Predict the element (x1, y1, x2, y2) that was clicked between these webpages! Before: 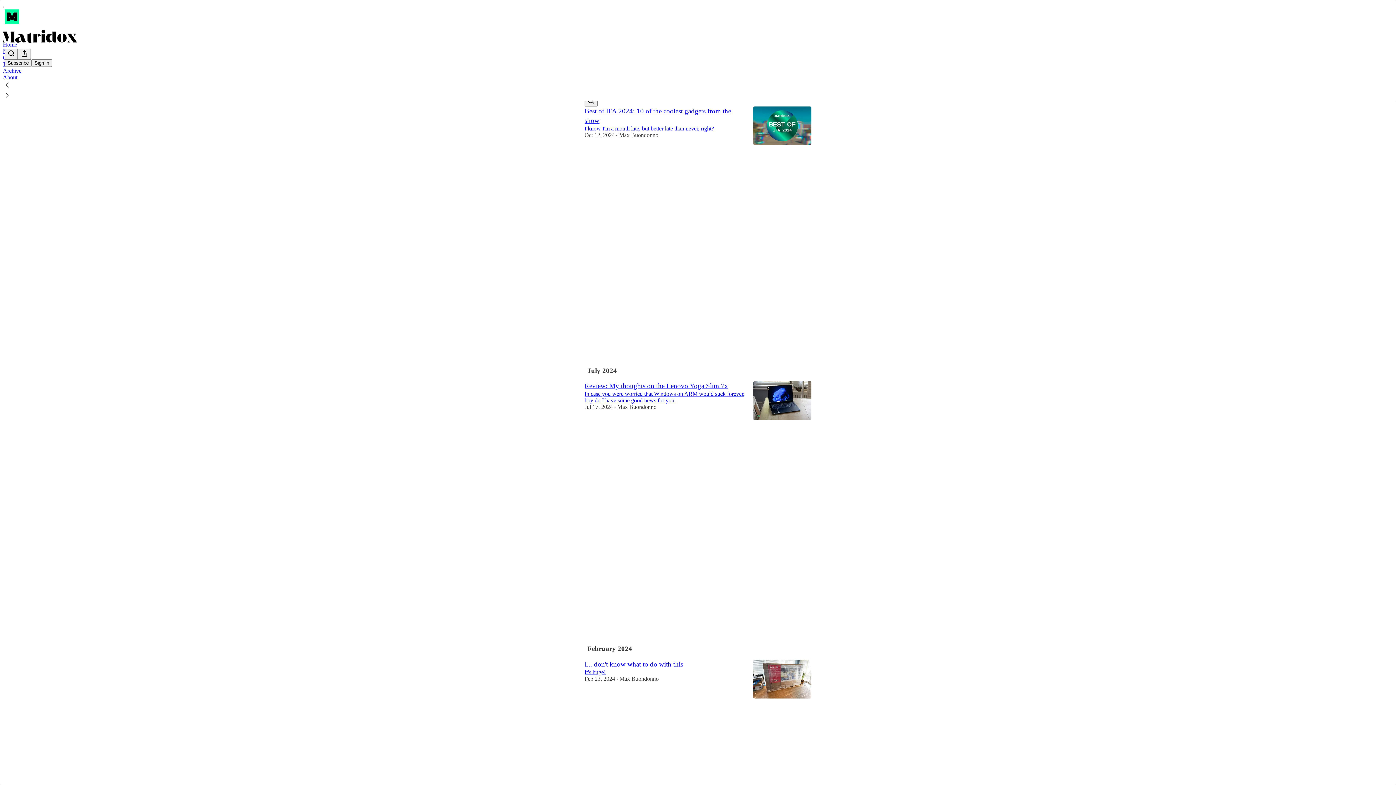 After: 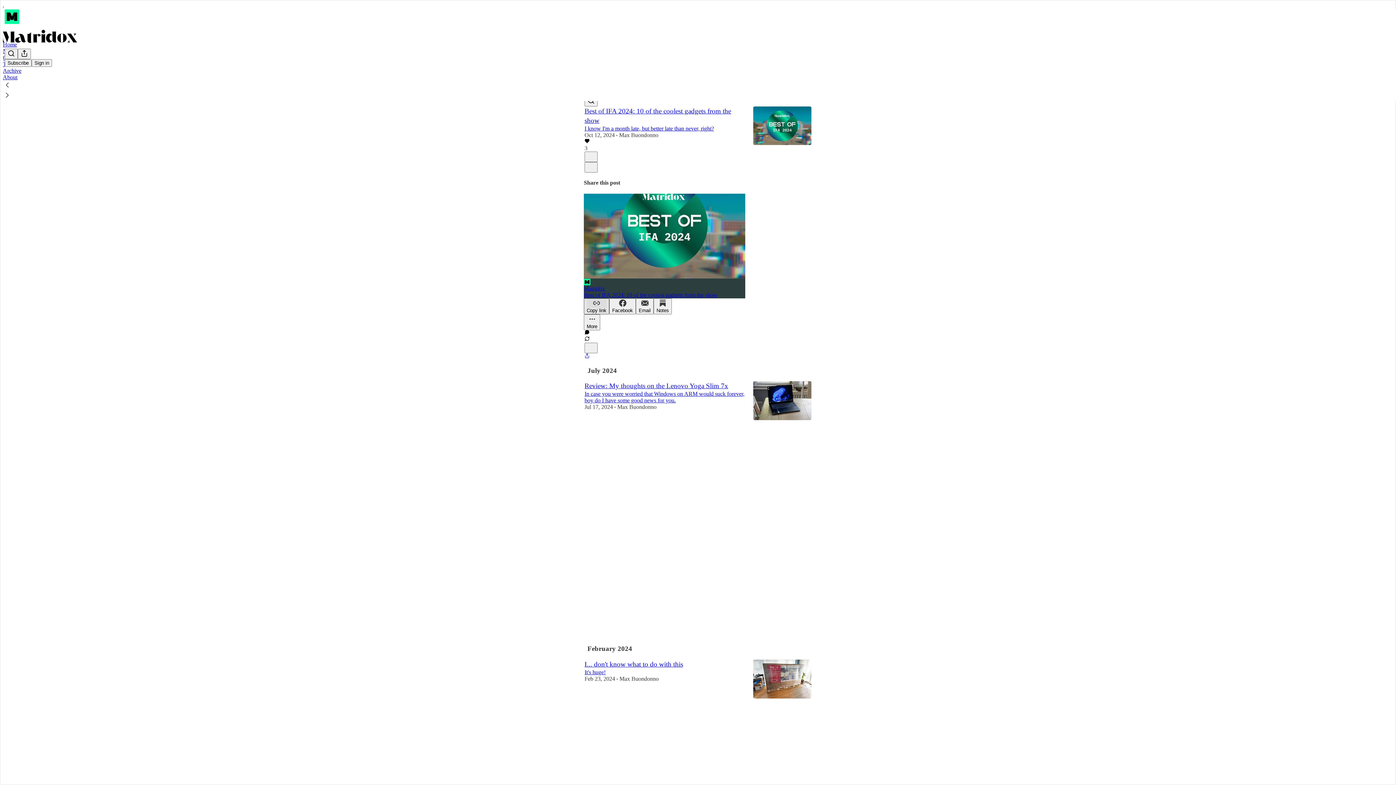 Action: bbox: (584, 298, 609, 314) label: Copy link